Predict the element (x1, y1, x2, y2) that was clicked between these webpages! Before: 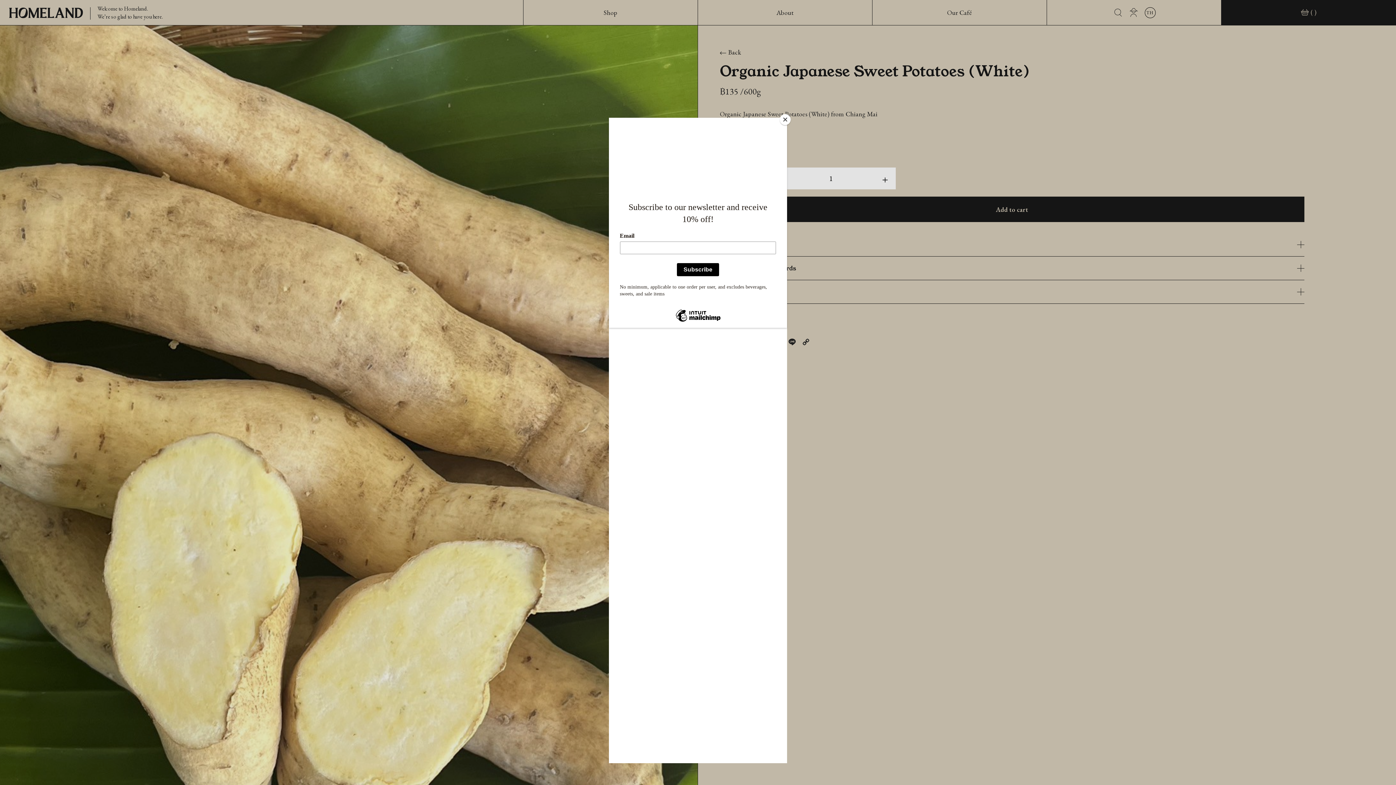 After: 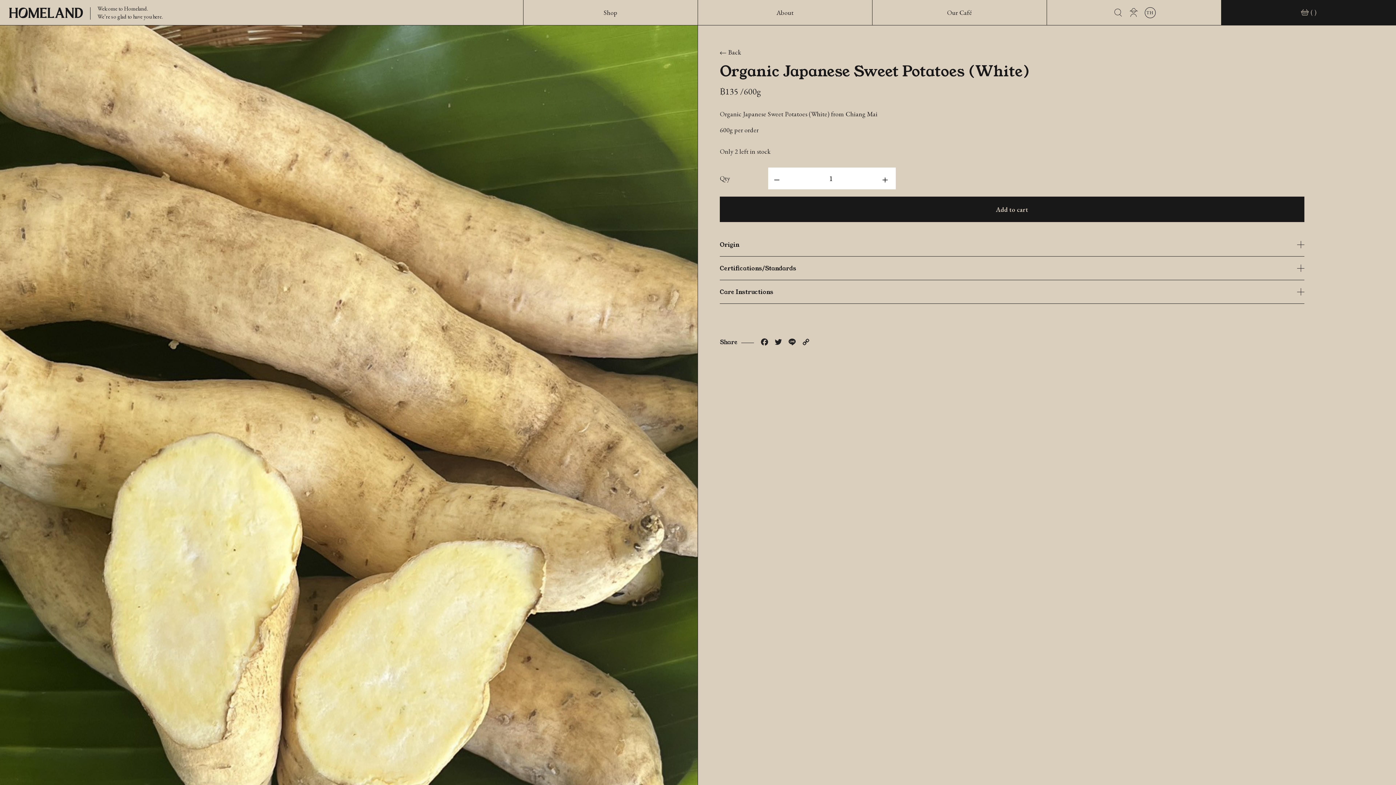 Action: bbox: (780, 114, 790, 125) label: Close